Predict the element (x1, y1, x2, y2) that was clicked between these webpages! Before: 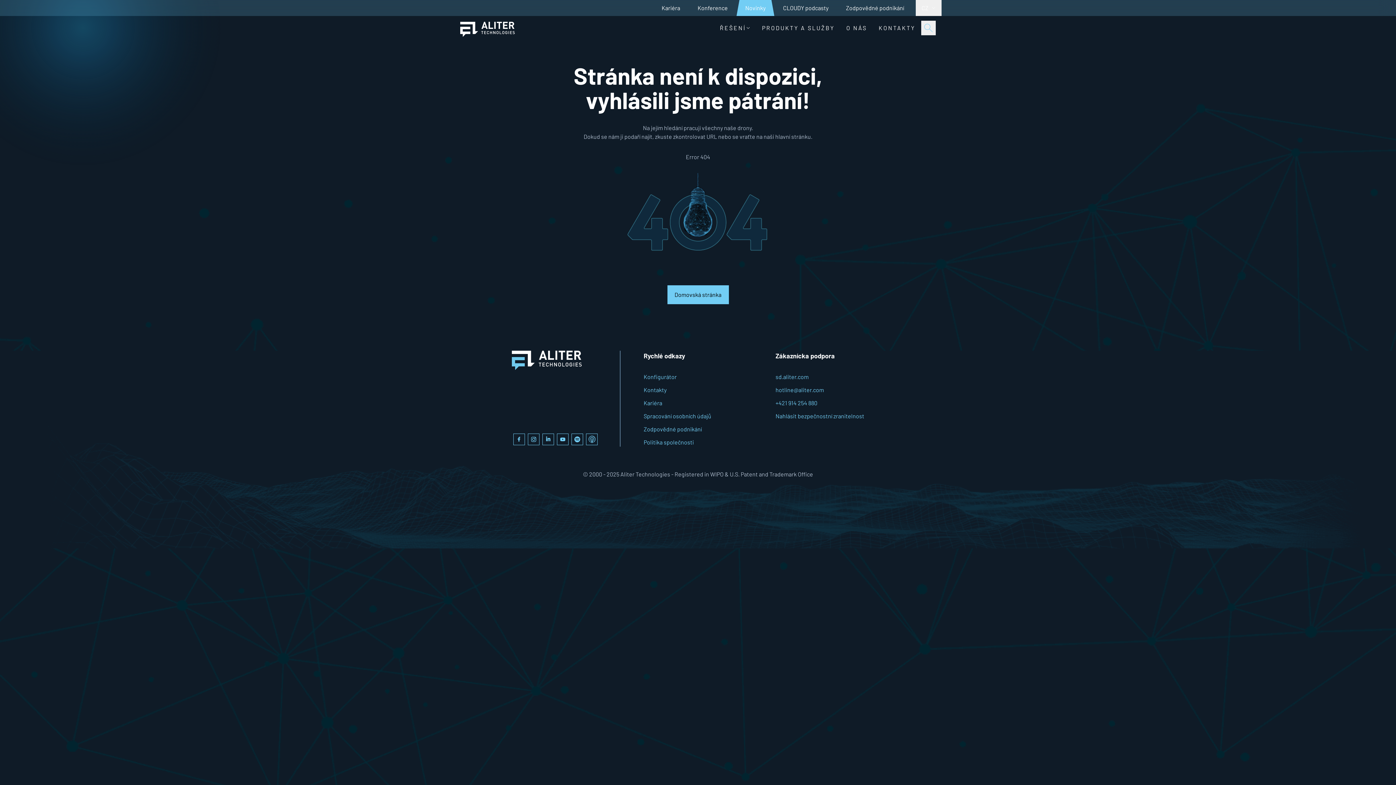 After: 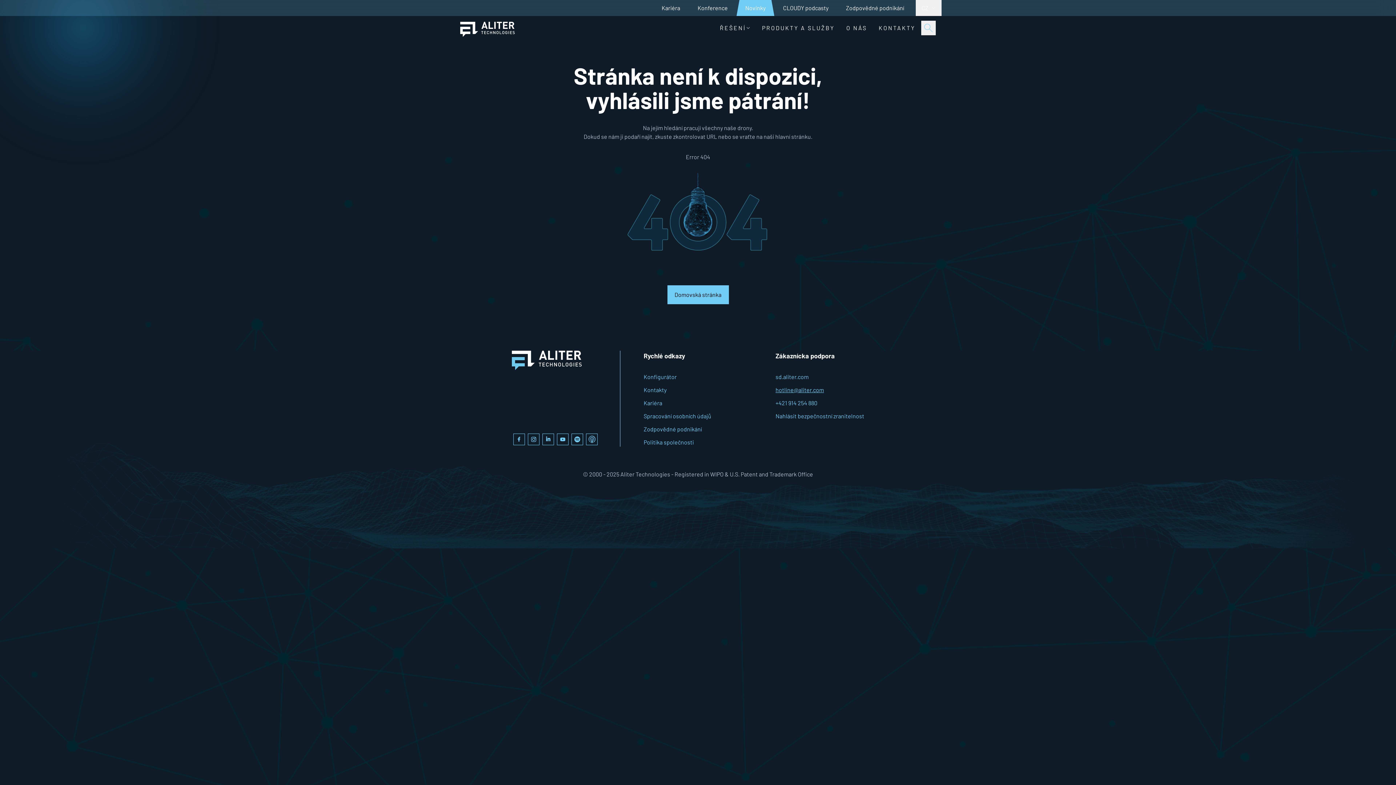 Action: label: hotline@aliter.com bbox: (775, 386, 824, 393)